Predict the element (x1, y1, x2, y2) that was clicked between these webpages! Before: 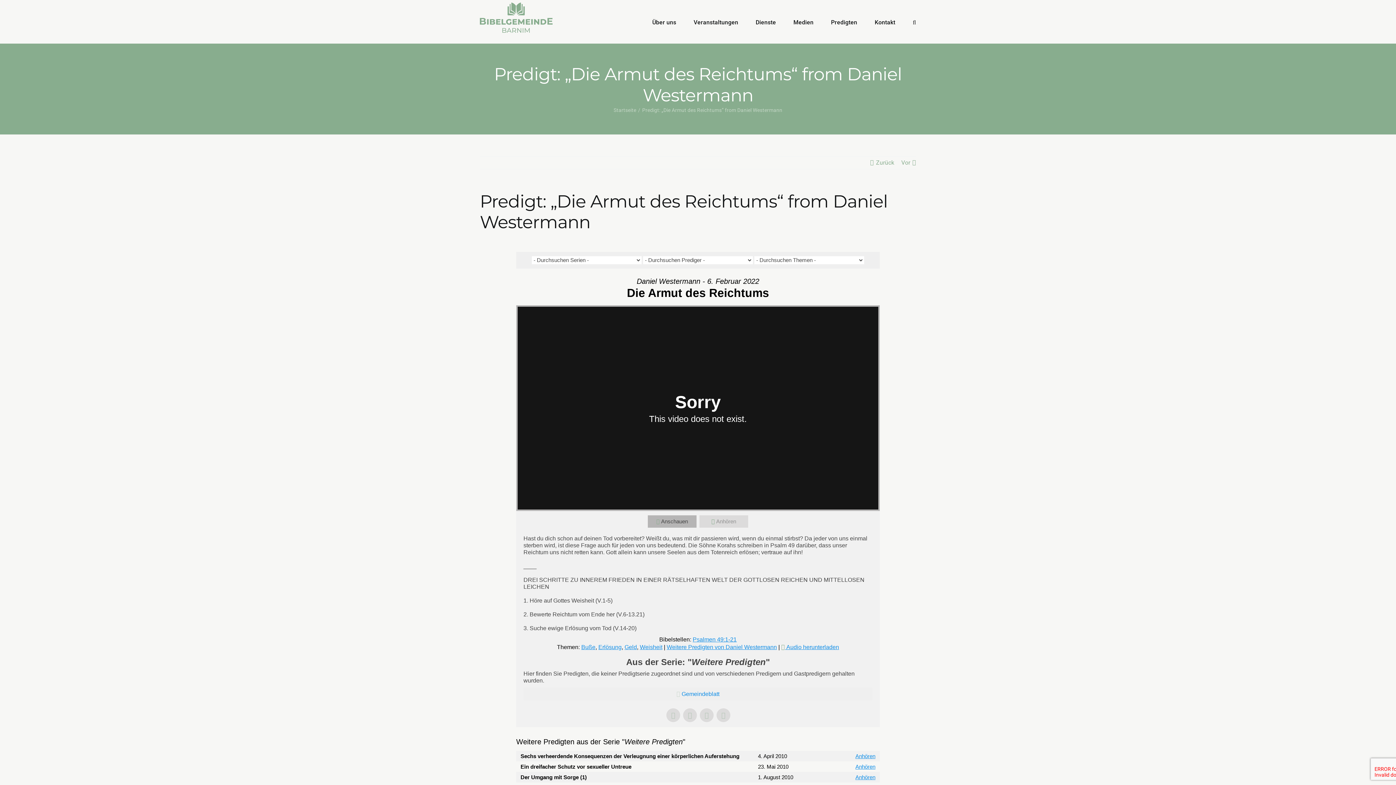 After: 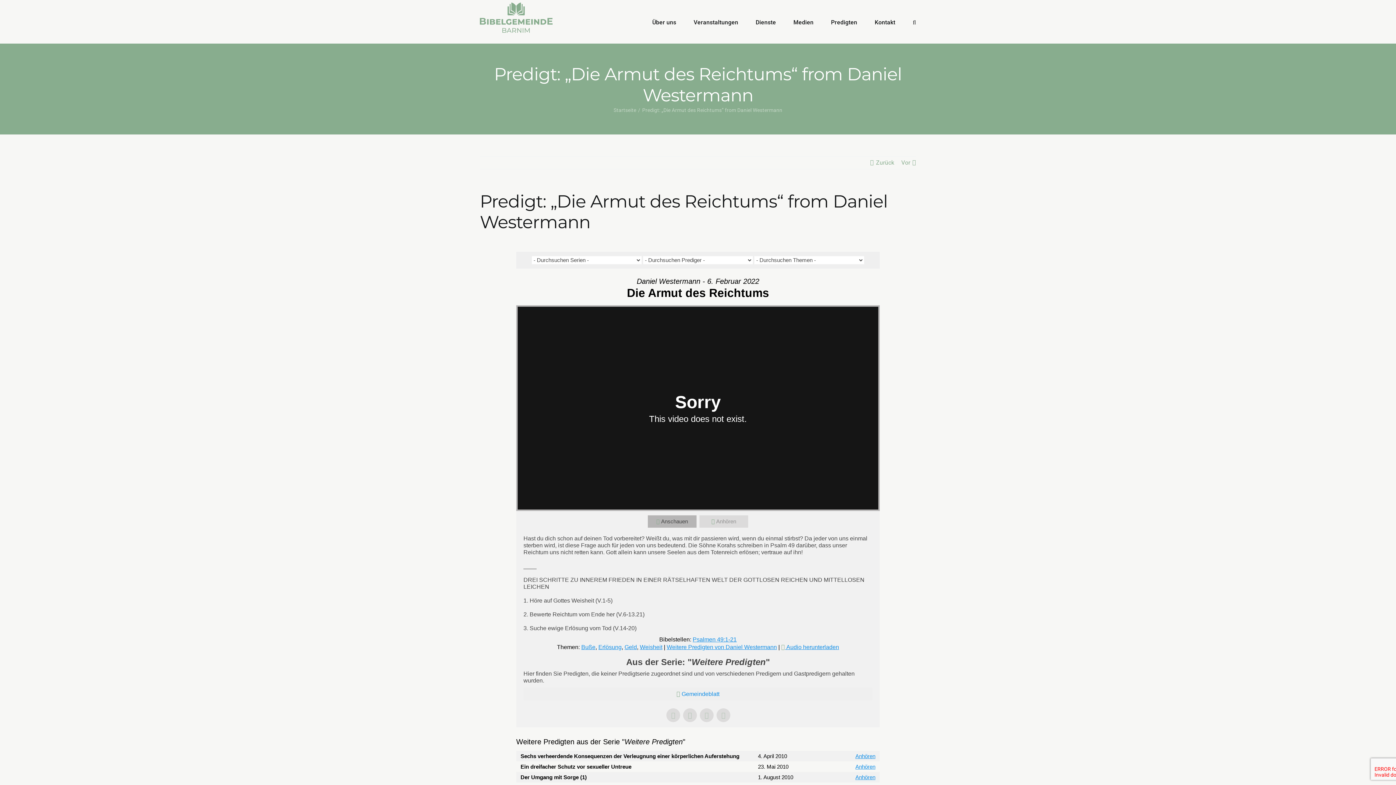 Action: label: Gemeindeblatt bbox: (676, 691, 719, 697)